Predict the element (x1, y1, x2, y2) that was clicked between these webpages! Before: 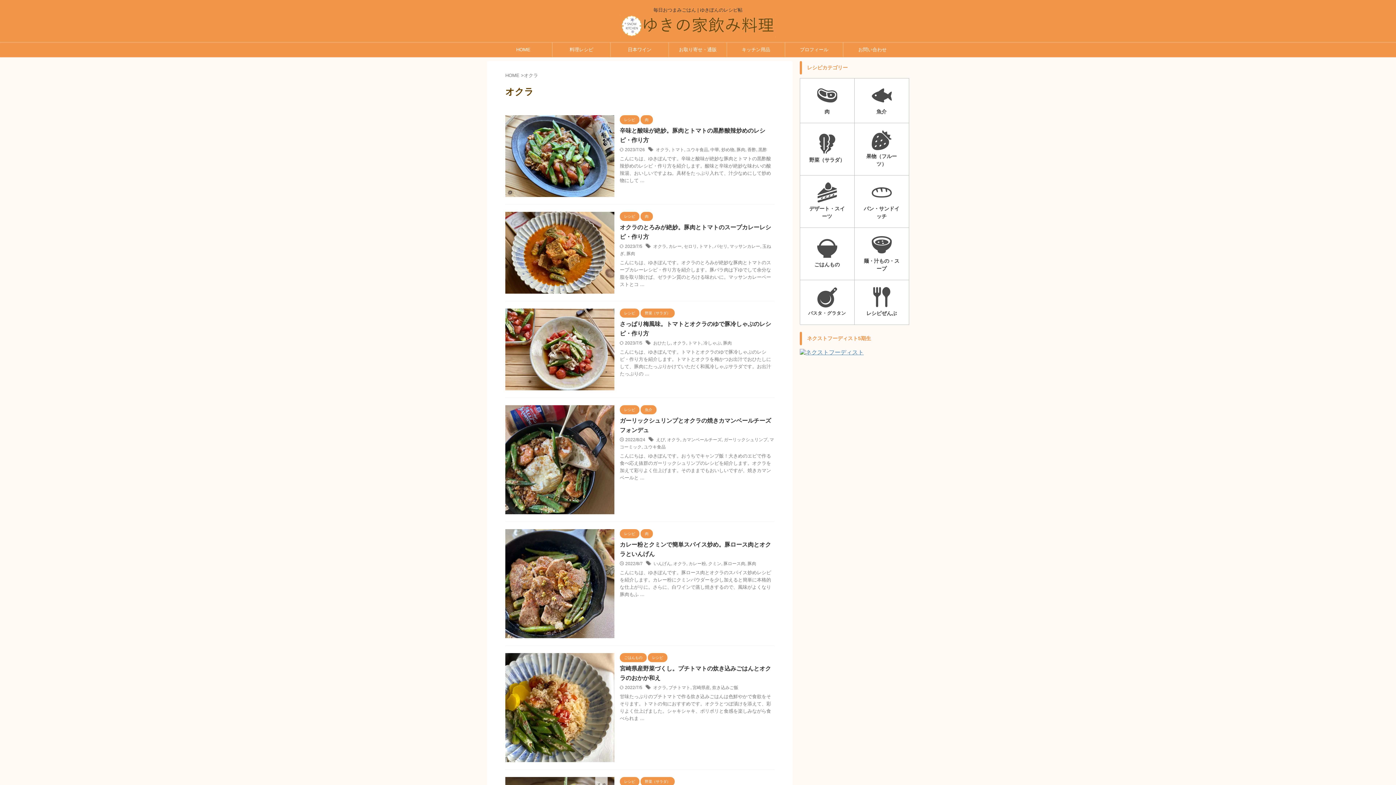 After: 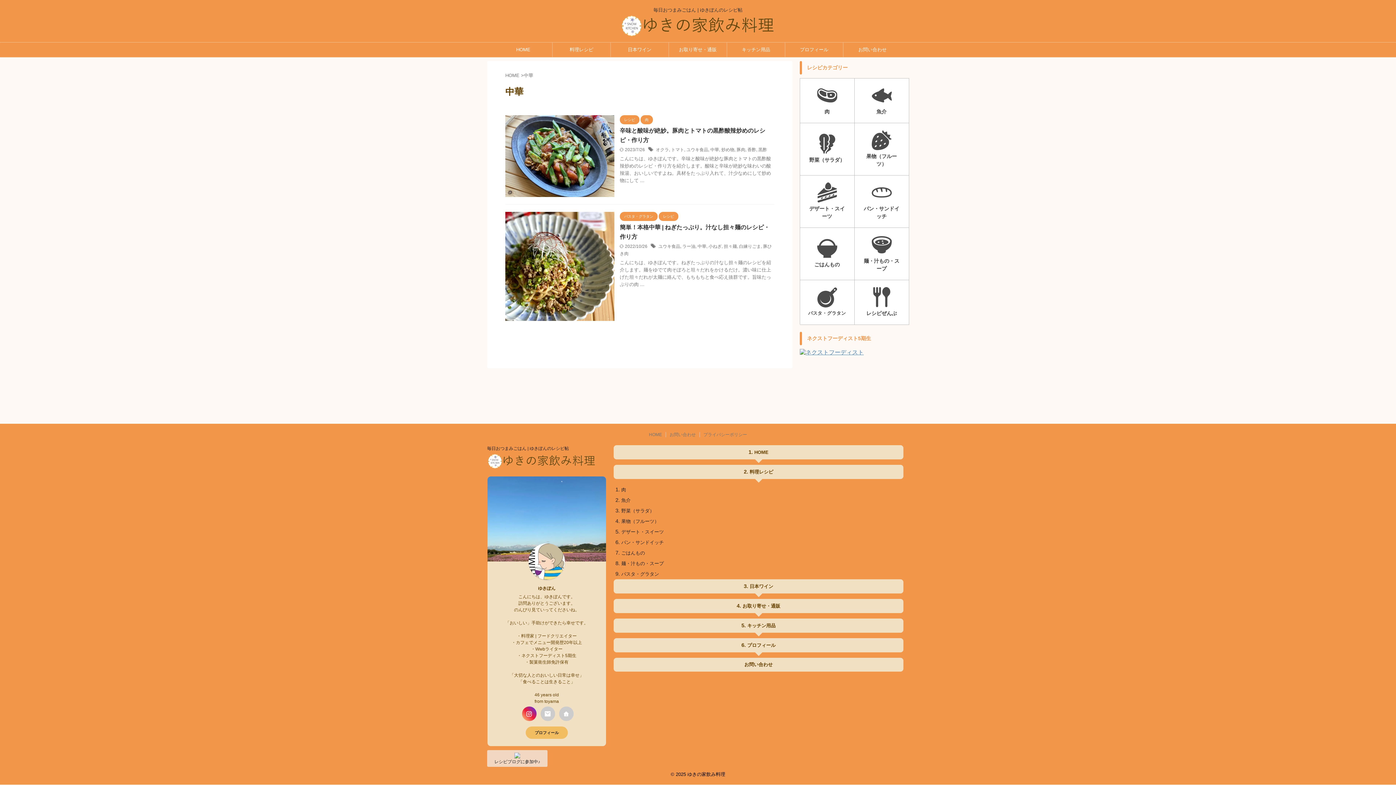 Action: bbox: (710, 147, 719, 152) label: 中華